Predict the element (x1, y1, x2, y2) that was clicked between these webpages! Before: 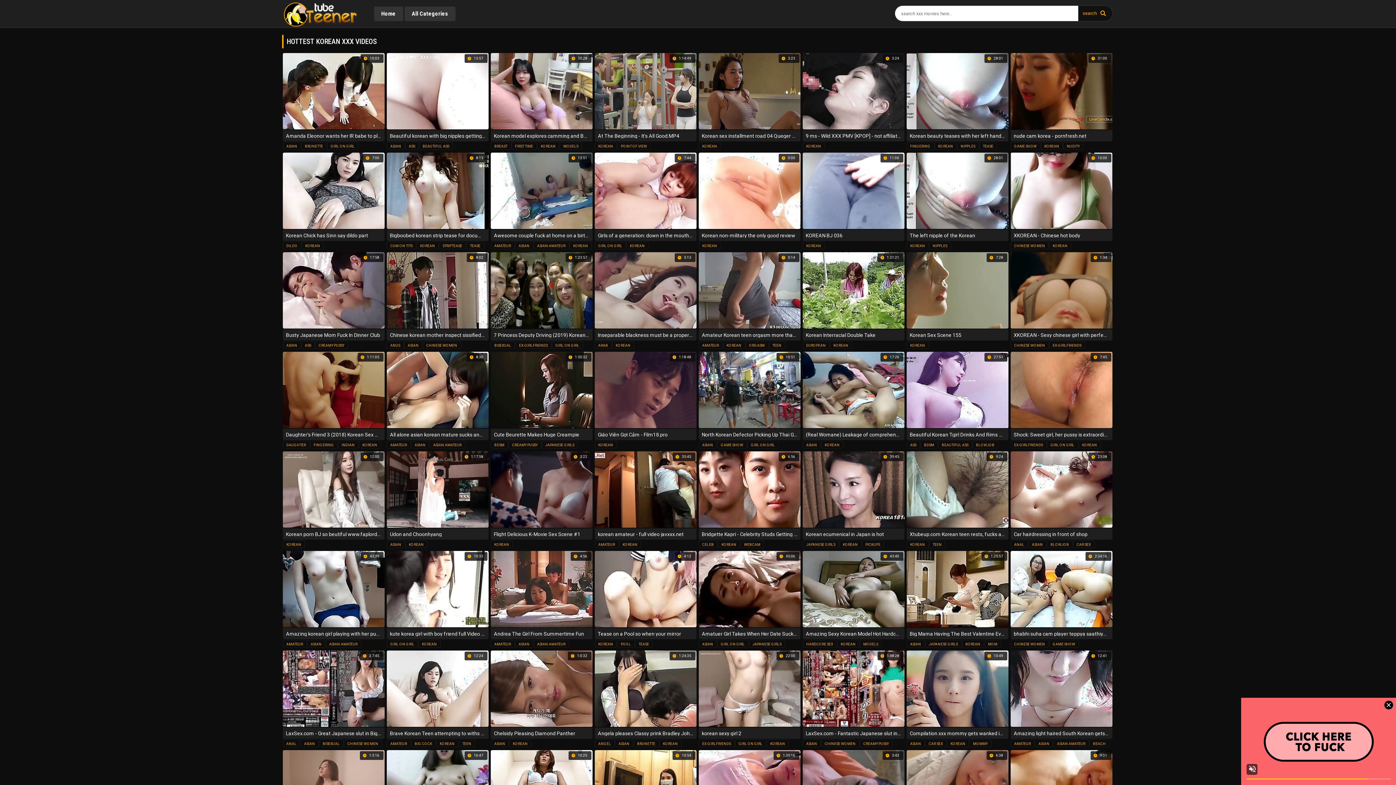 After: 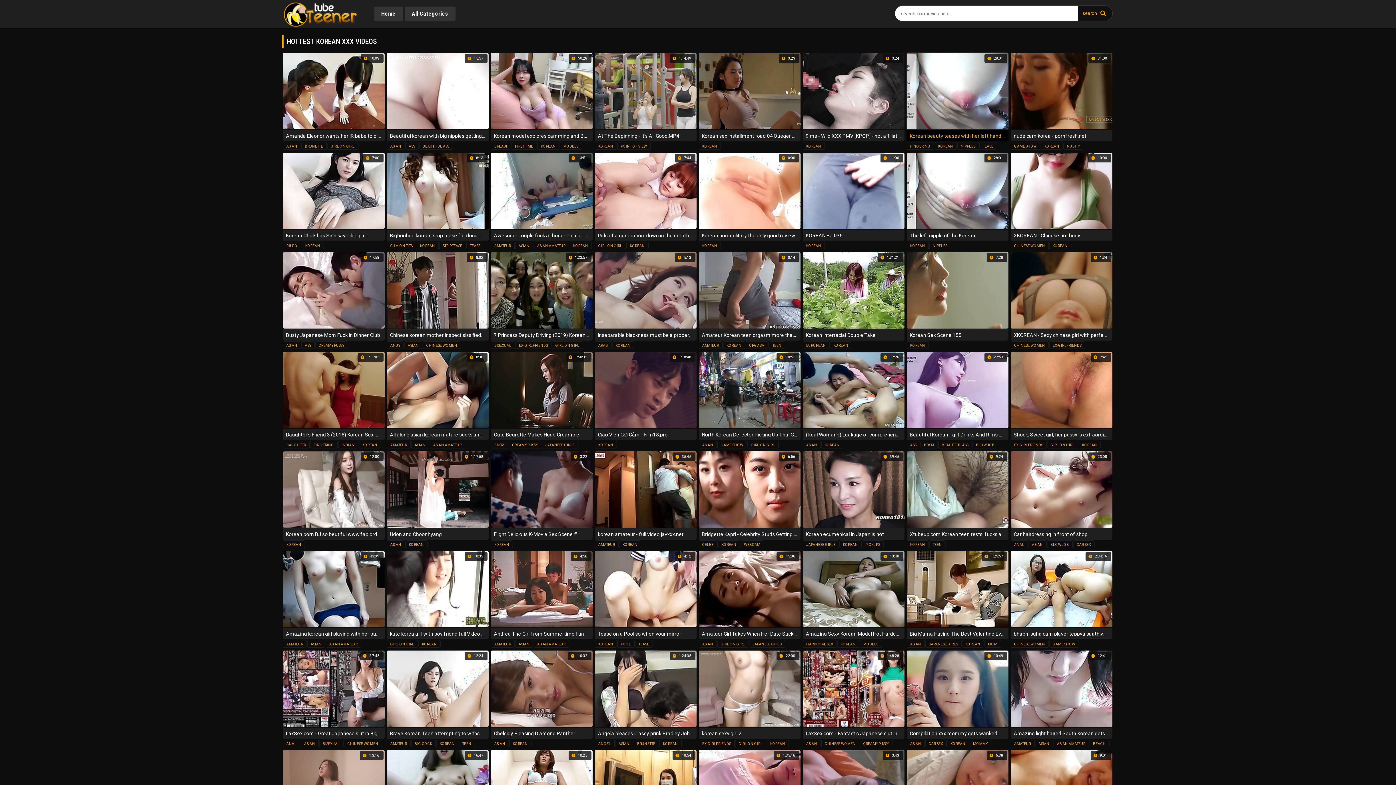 Action: bbox: (906, 52, 1008, 141) label: Korean beauty teases with her left hand on her nipple
28:01